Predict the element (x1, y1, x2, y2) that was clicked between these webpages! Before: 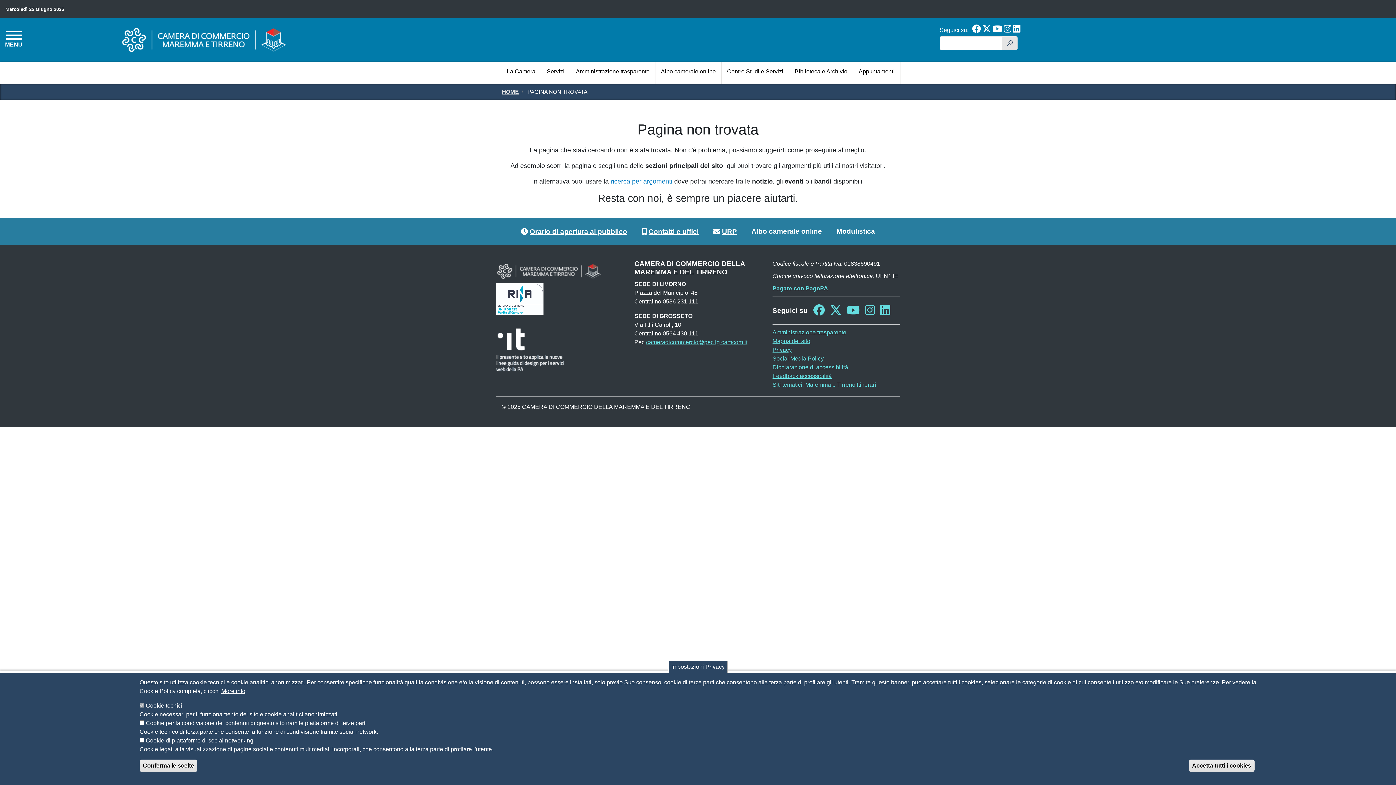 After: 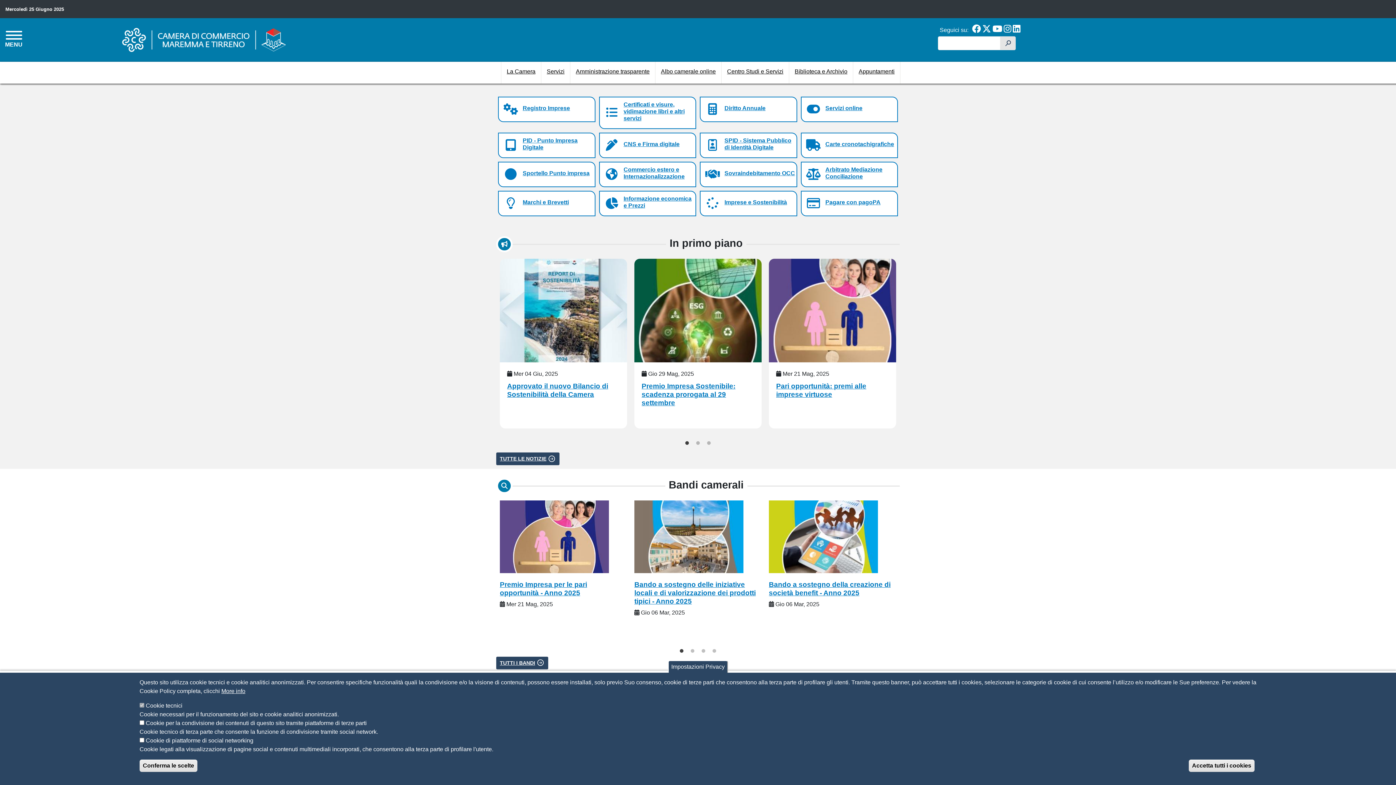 Action: bbox: (496, 267, 601, 274)